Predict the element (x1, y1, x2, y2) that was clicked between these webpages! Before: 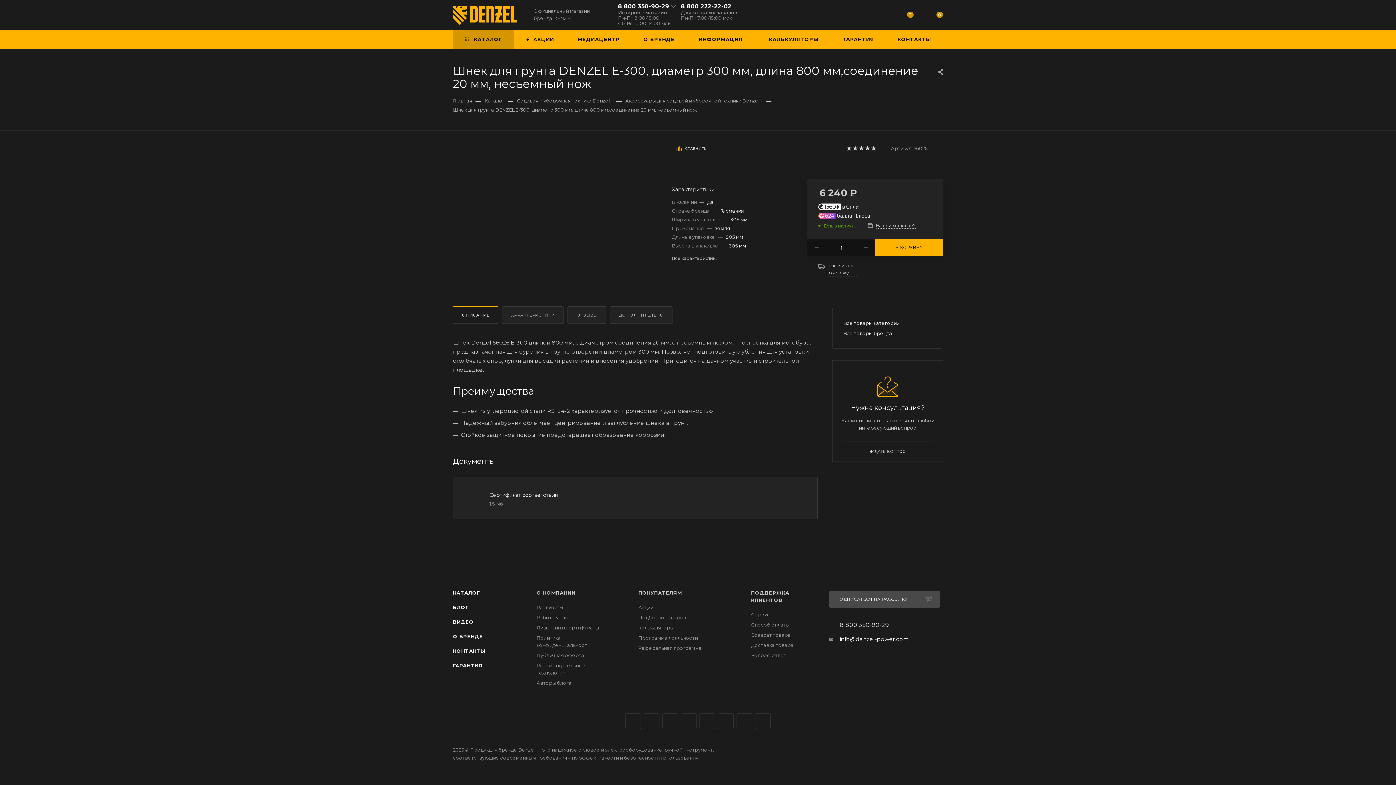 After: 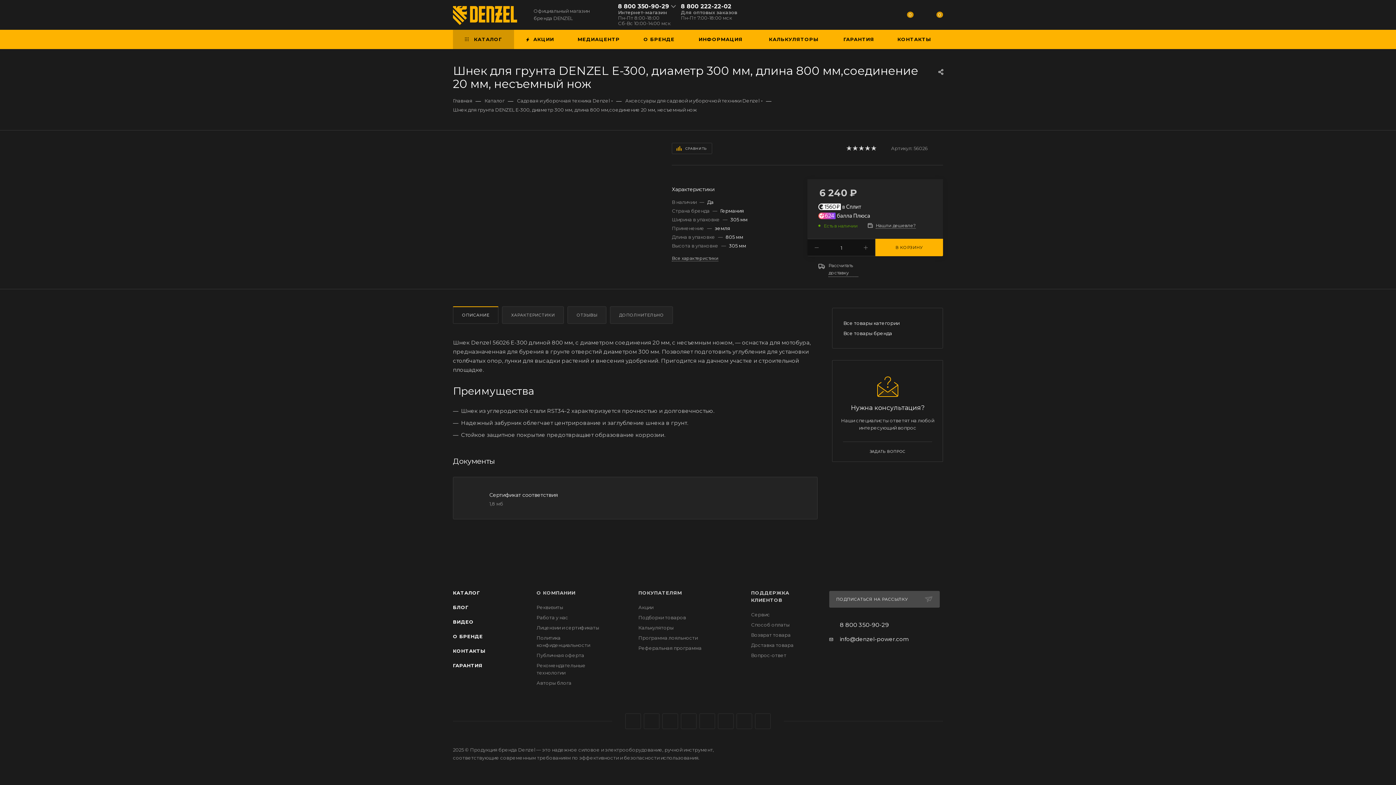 Action: bbox: (681, 2, 737, 20) label: 8 800 222-22-02
Для оптовых заказов
Пн-Пт 7:00-18:00 мск